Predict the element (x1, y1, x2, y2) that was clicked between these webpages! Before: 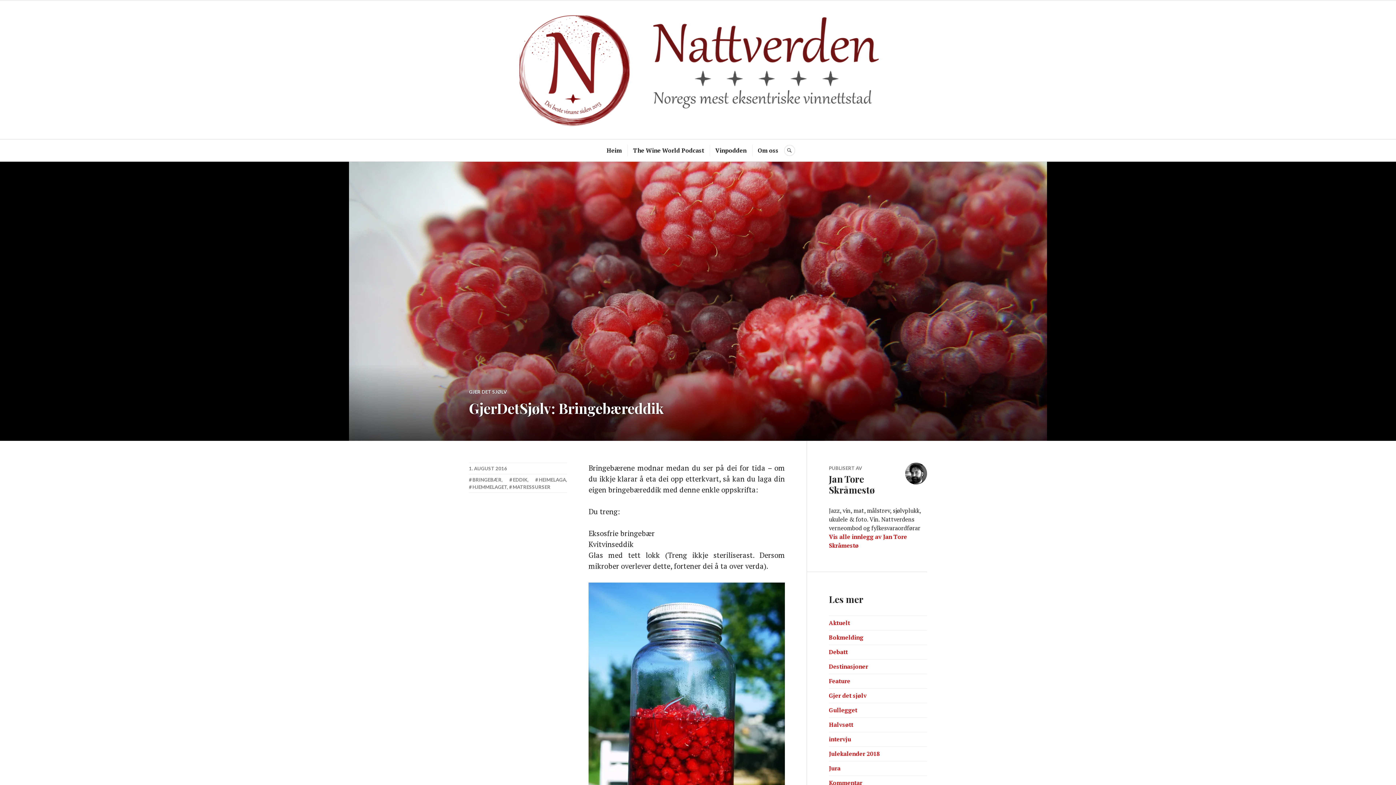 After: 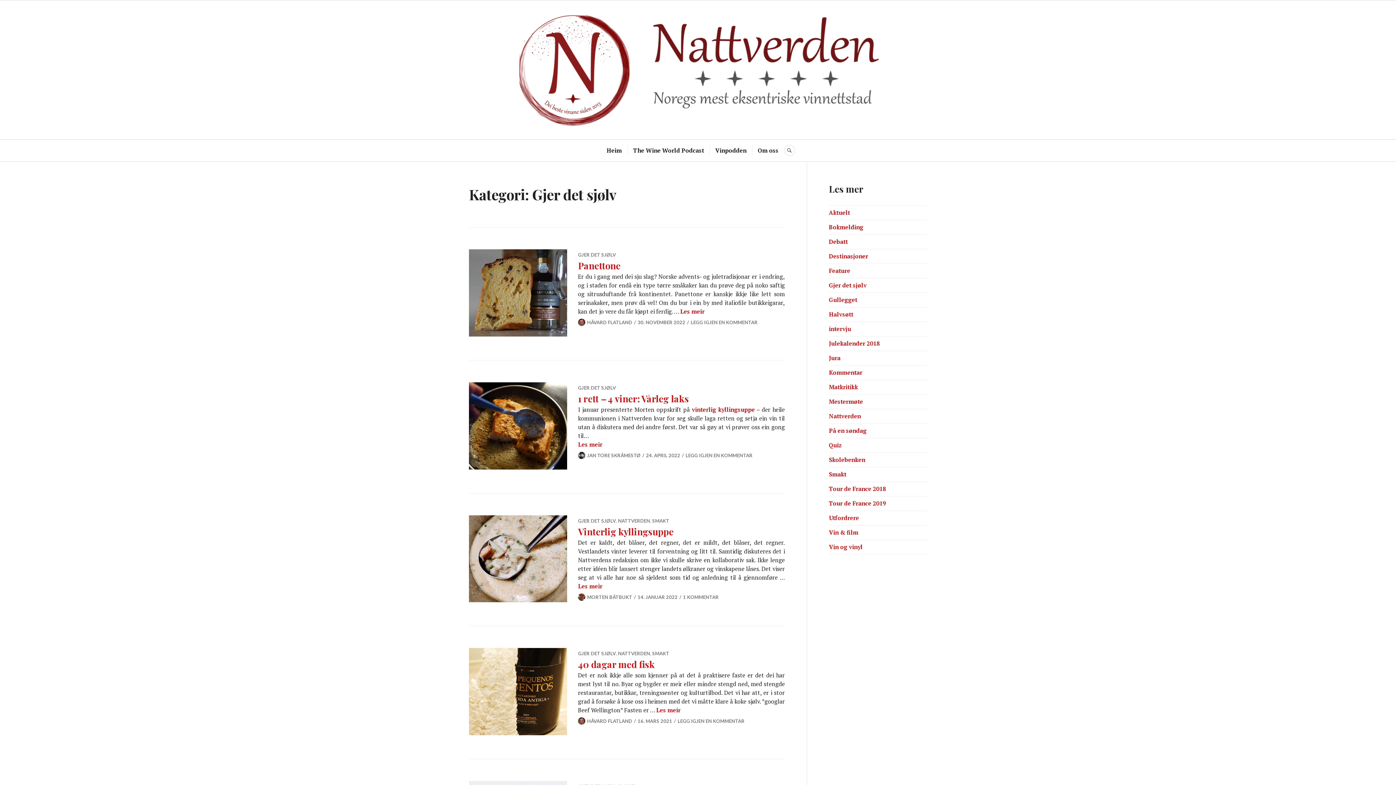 Action: bbox: (829, 692, 866, 700) label: Gjer det sjølv